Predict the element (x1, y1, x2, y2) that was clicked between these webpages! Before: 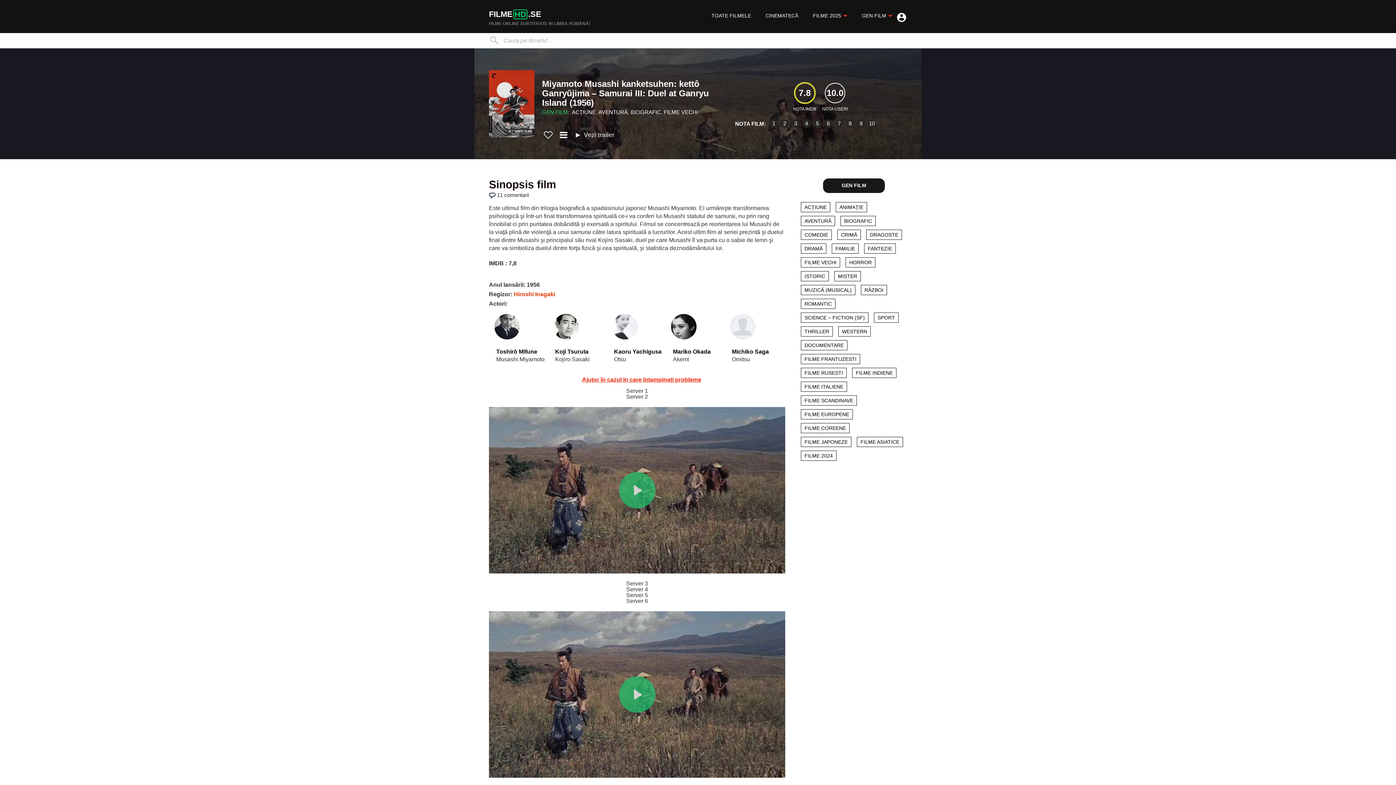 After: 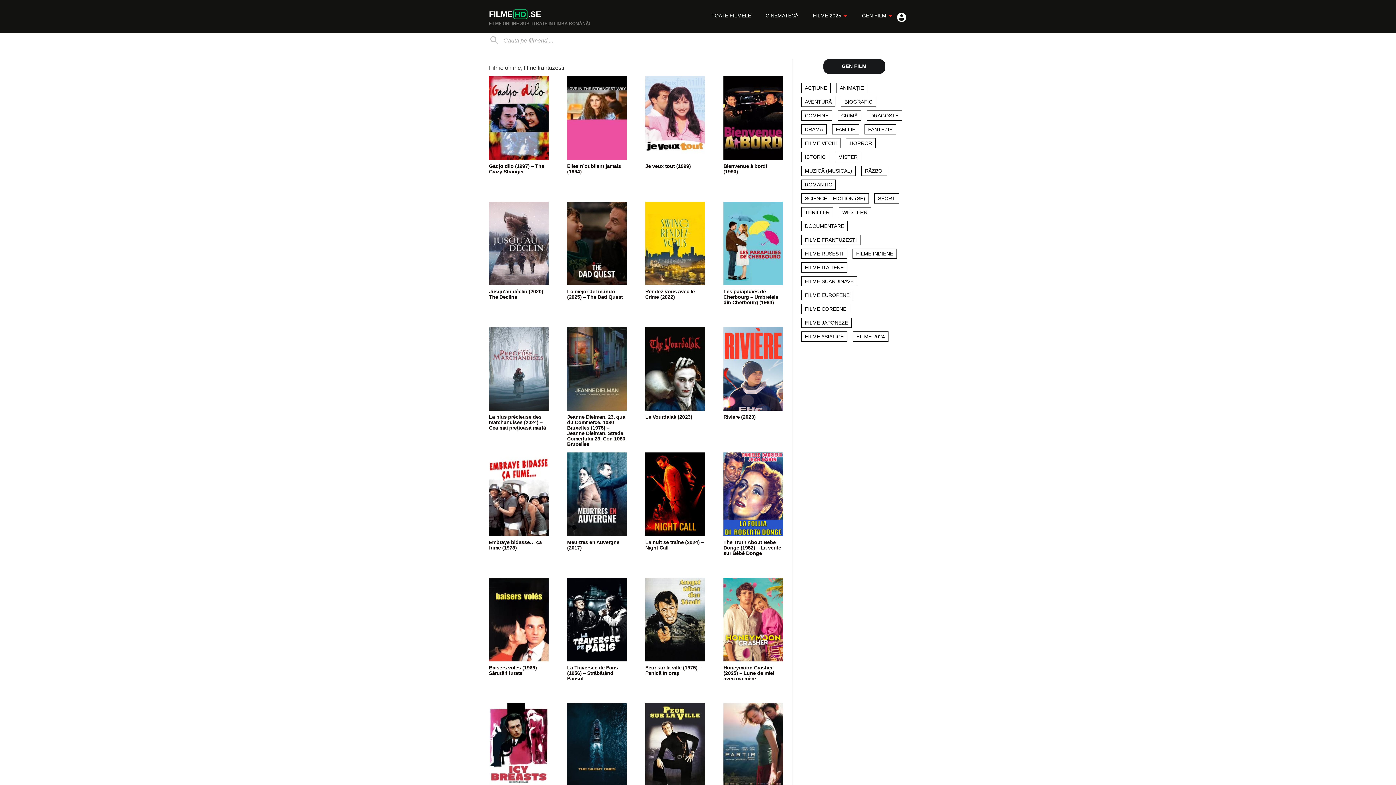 Action: label: FILME FRANTUZESTI bbox: (801, 354, 860, 364)